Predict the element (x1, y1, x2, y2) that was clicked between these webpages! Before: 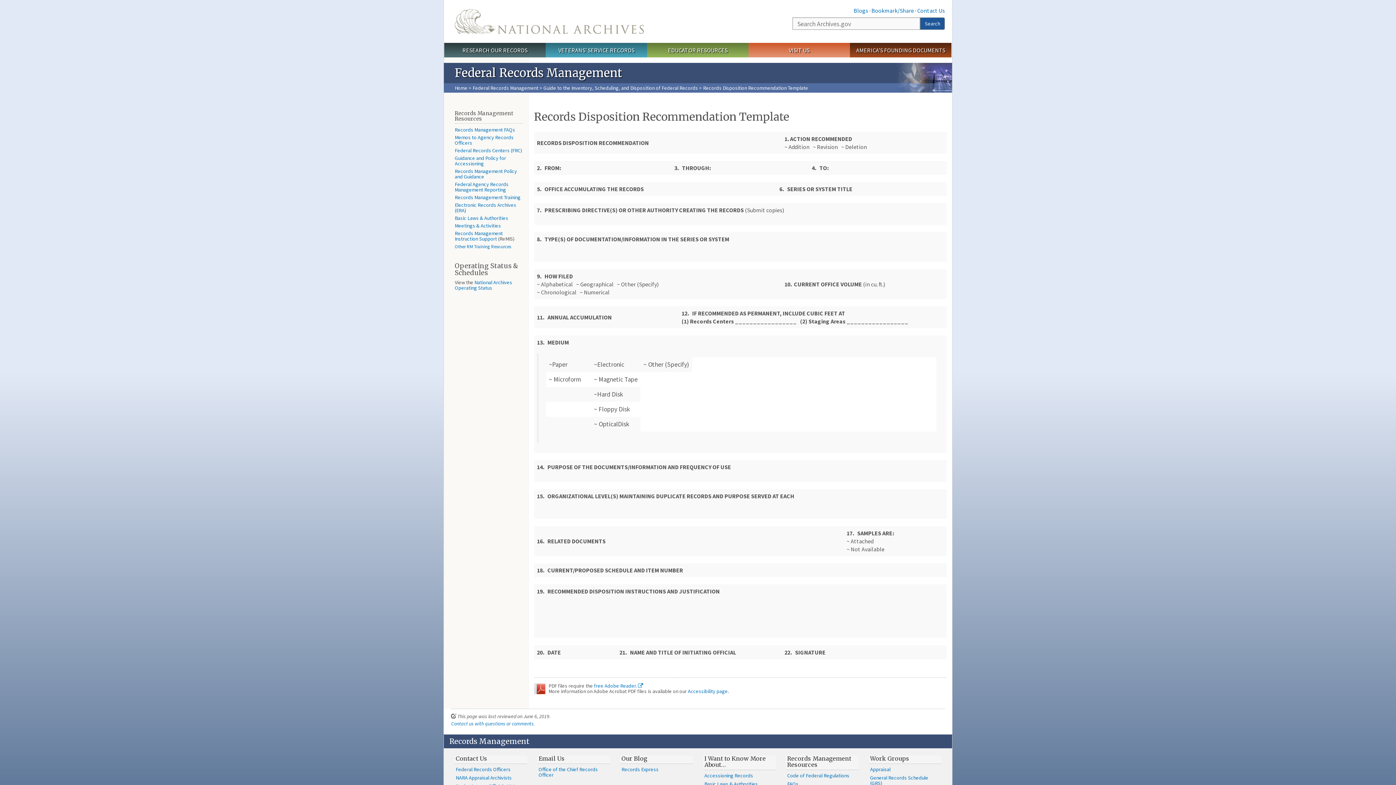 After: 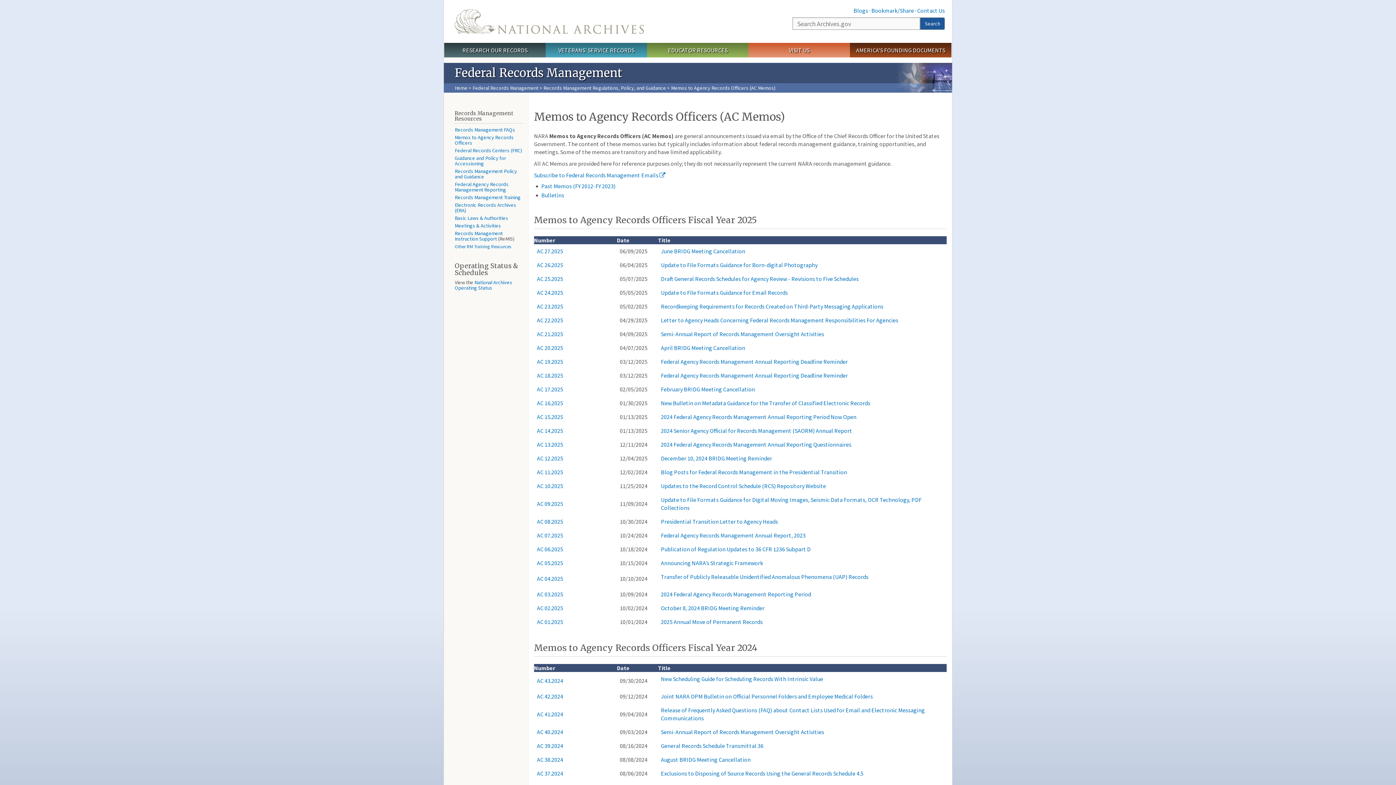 Action: label: Memos to Agency Records Officers bbox: (454, 134, 513, 146)